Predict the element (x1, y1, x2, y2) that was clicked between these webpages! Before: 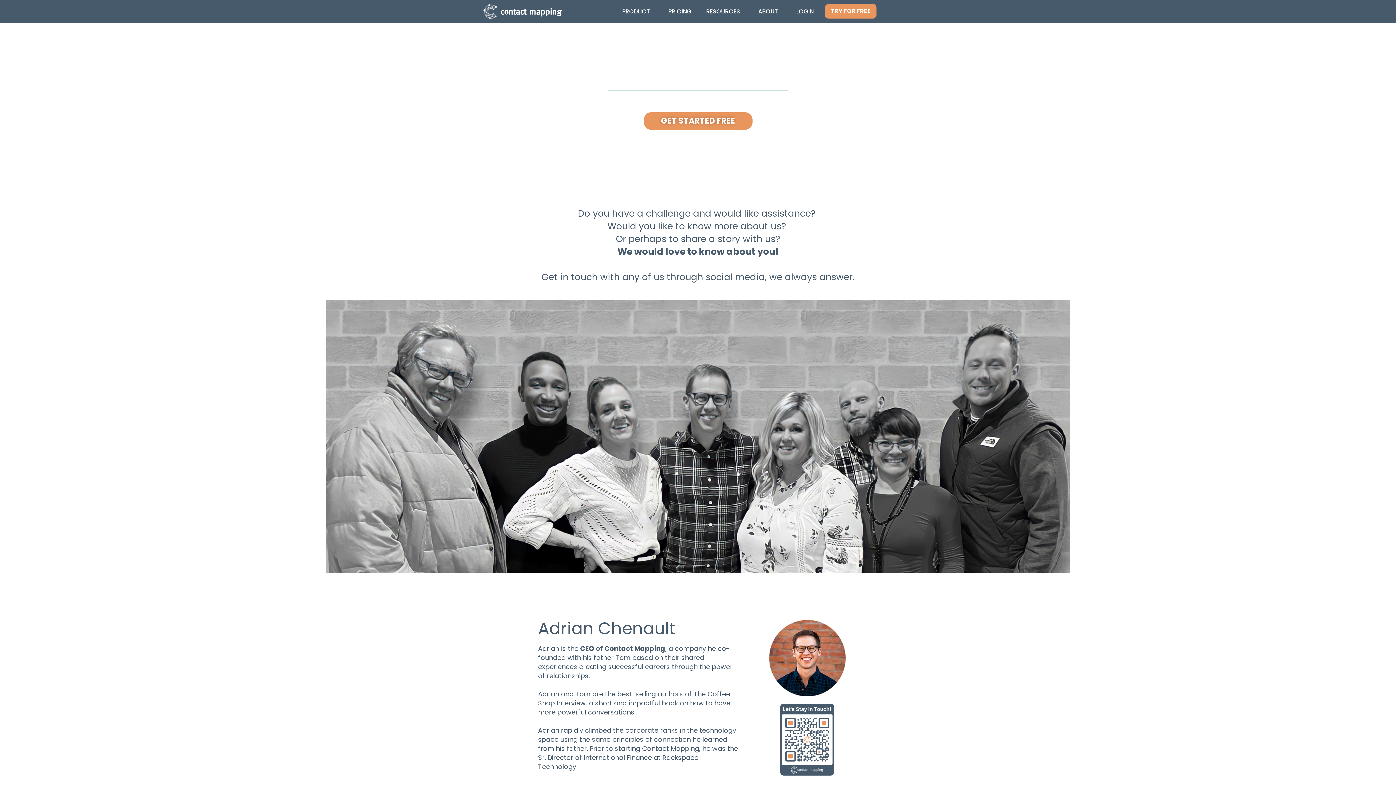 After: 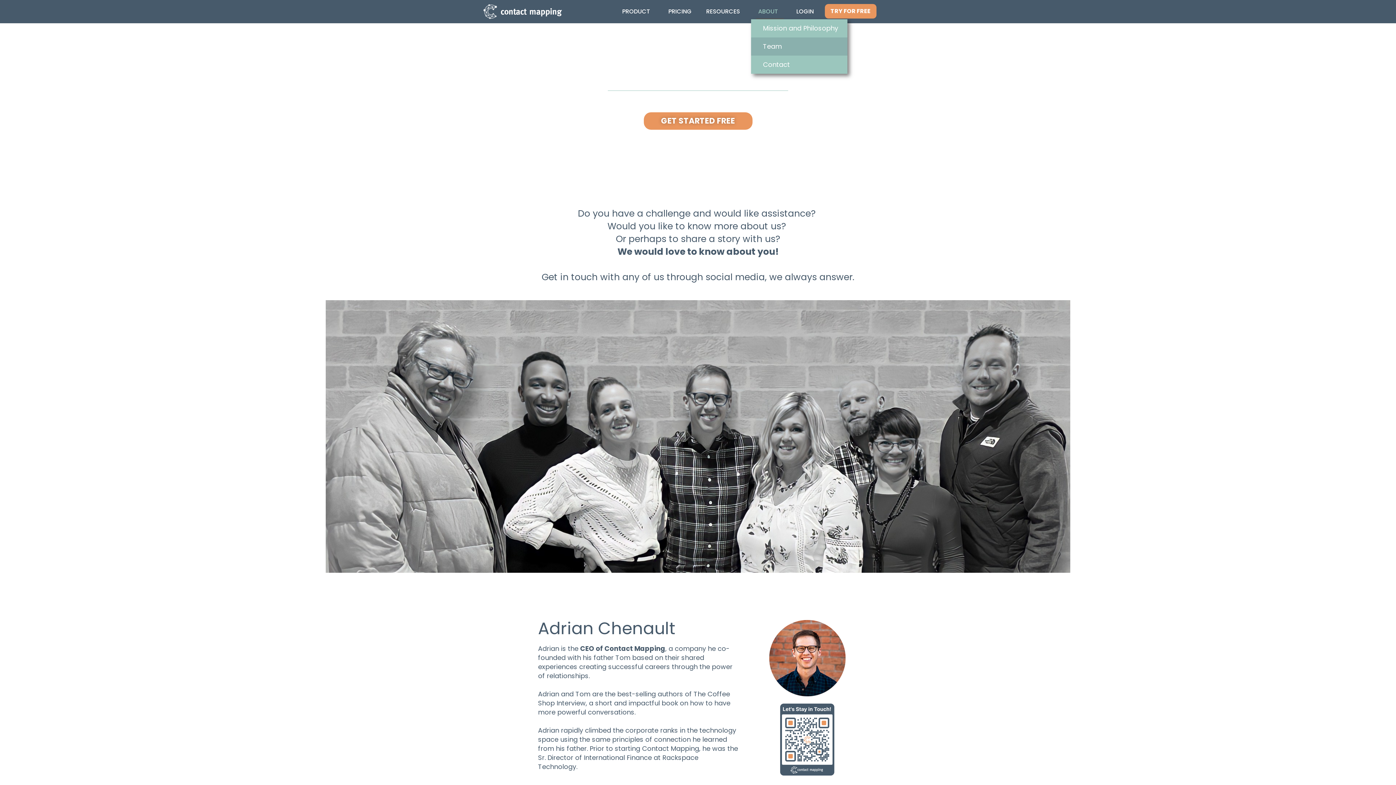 Action: label: ABOUT bbox: (751, 4, 789, 19)